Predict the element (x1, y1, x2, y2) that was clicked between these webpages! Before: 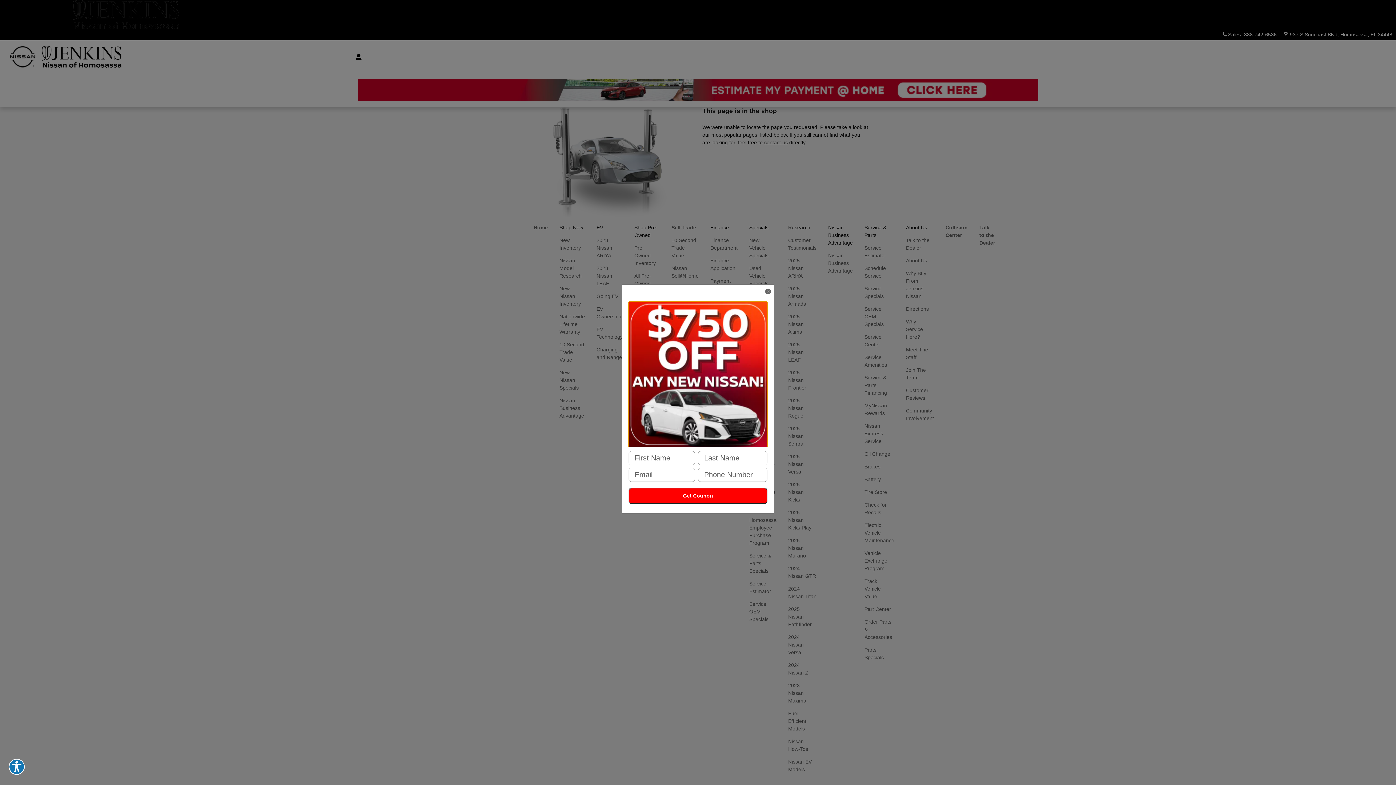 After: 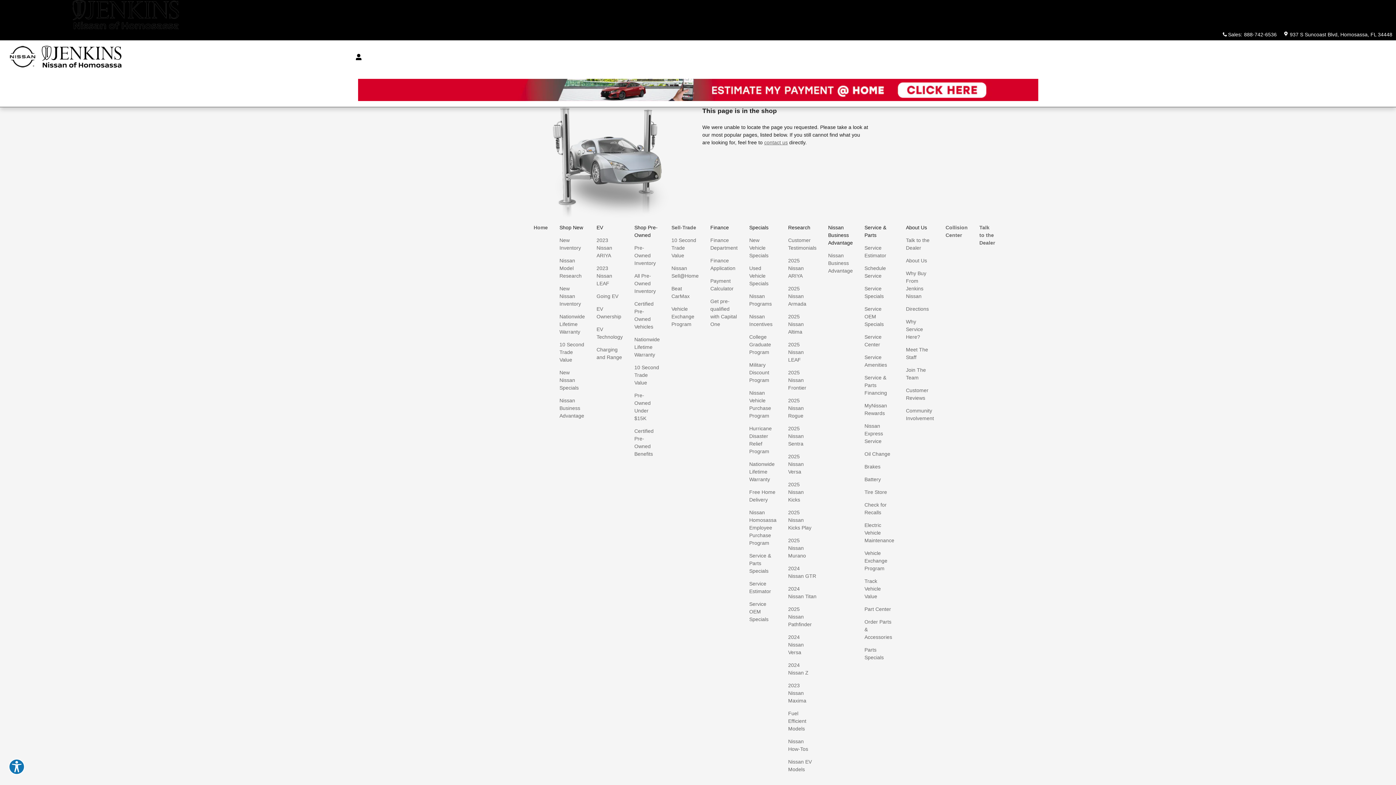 Action: label: close bbox: (764, 289, 771, 295)